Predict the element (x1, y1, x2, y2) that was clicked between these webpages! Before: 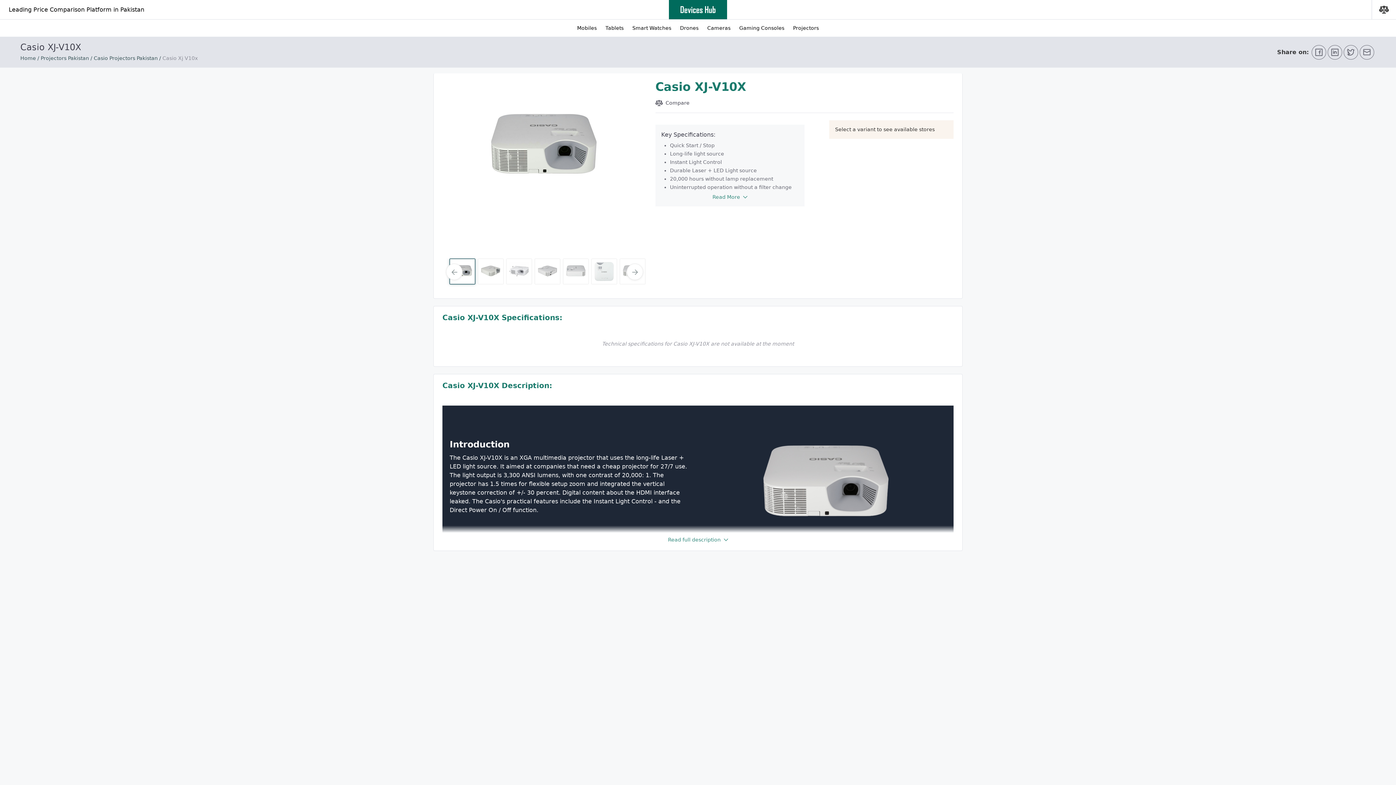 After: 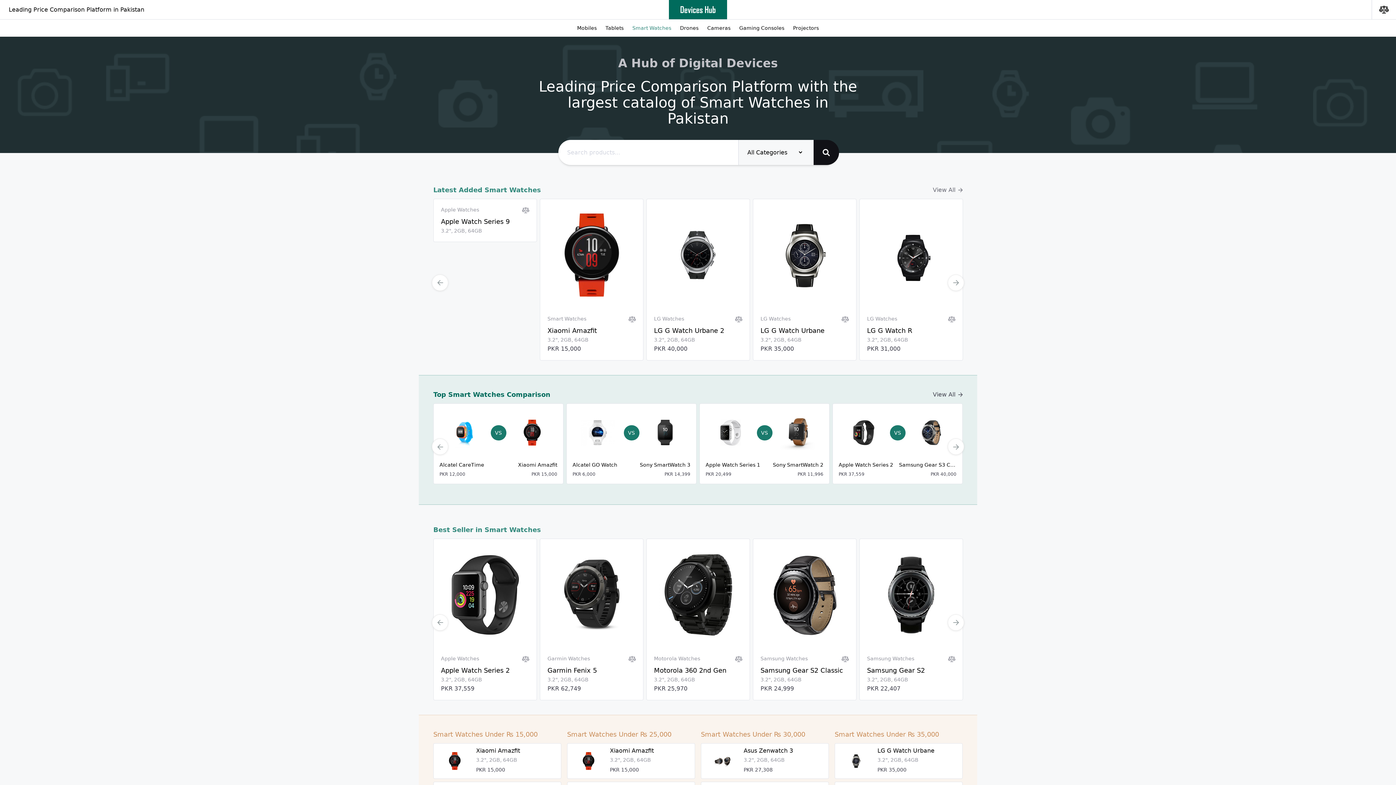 Action: label: Smart Watches bbox: (628, 19, 675, 36)